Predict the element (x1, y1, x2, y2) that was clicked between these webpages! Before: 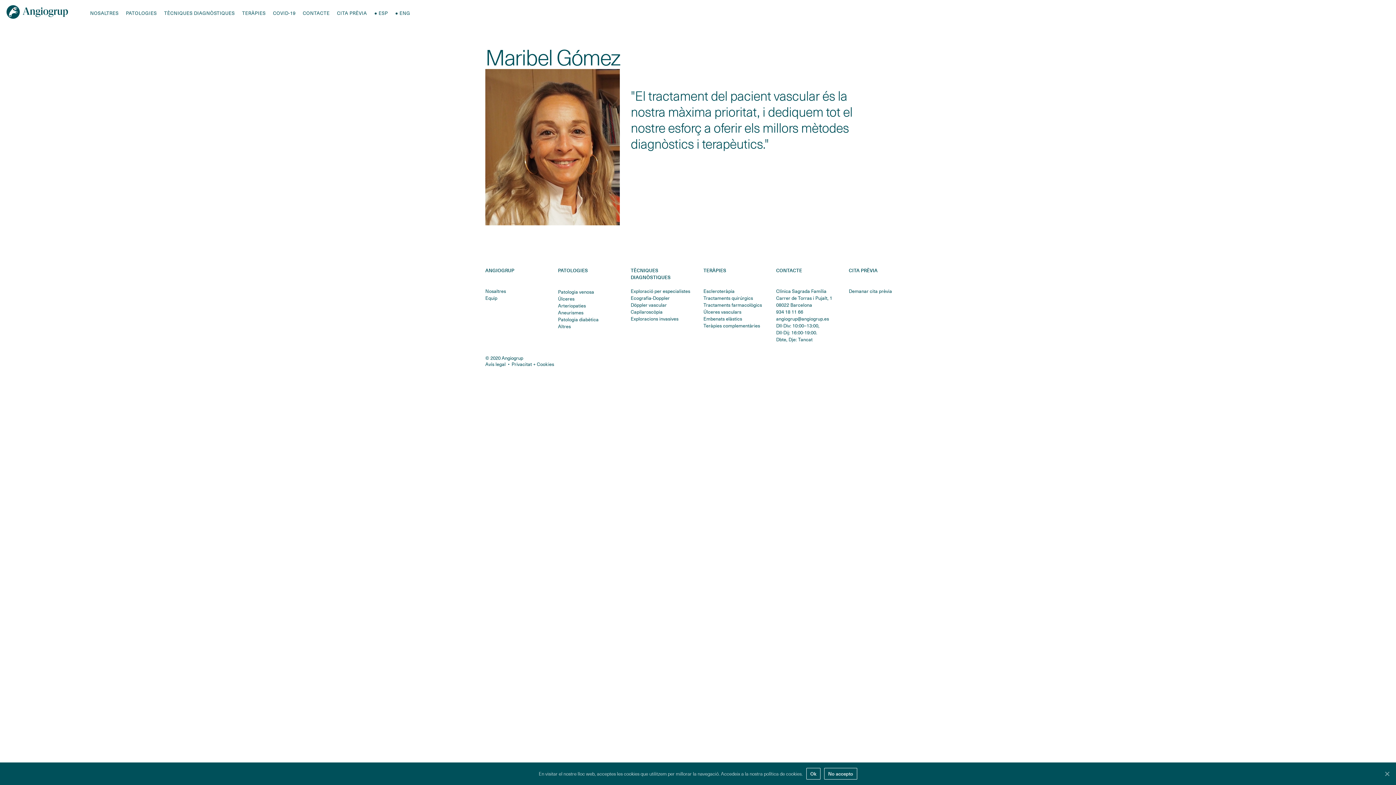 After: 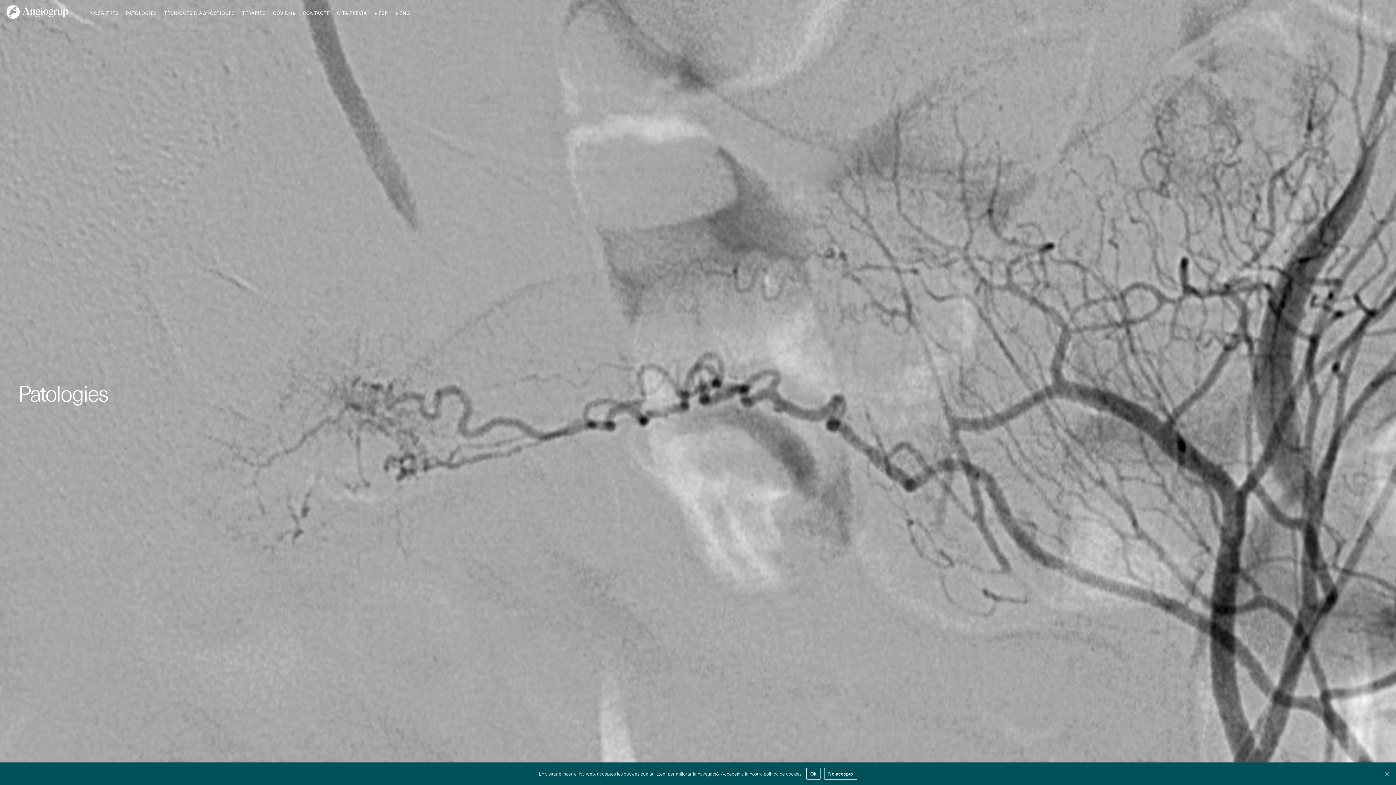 Action: label: PATOLOGIES bbox: (122, 6, 160, 17)